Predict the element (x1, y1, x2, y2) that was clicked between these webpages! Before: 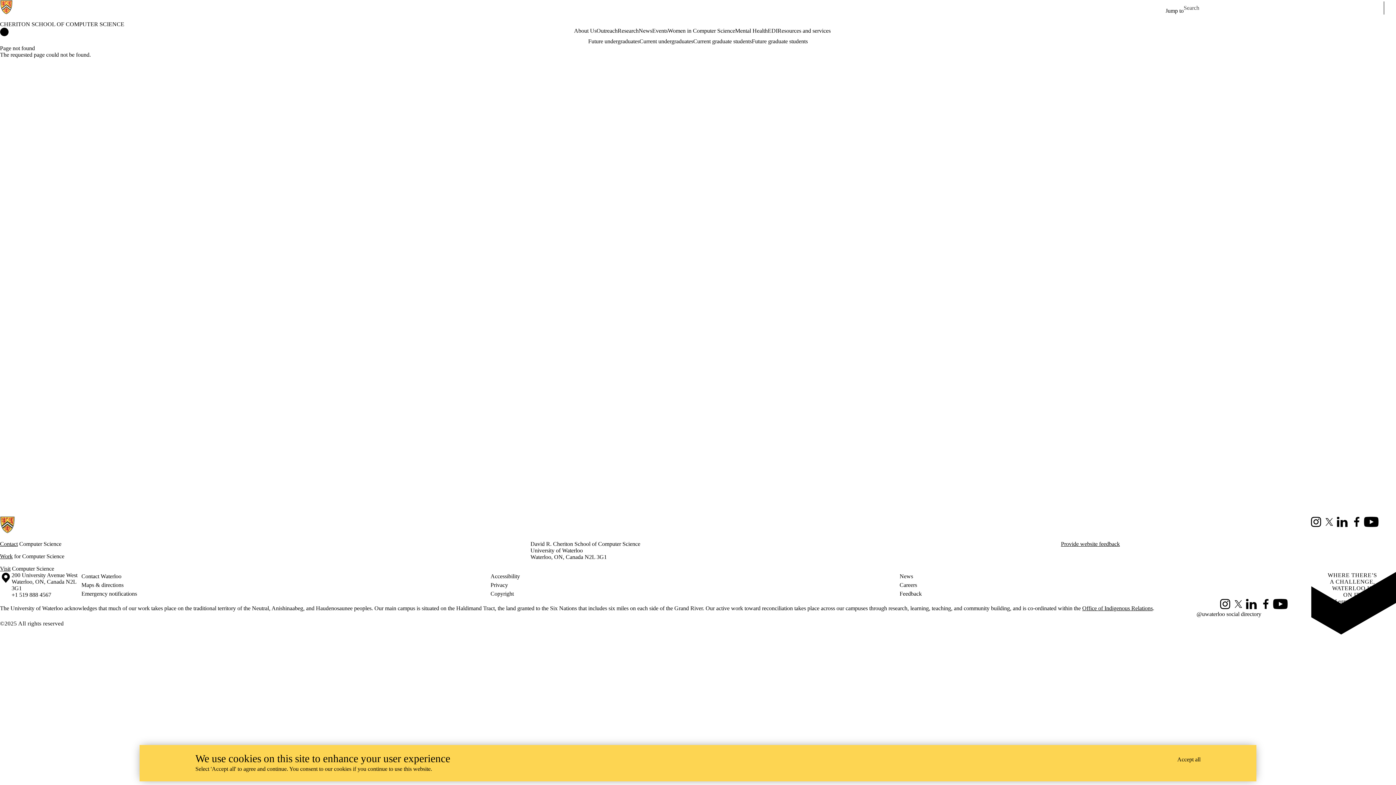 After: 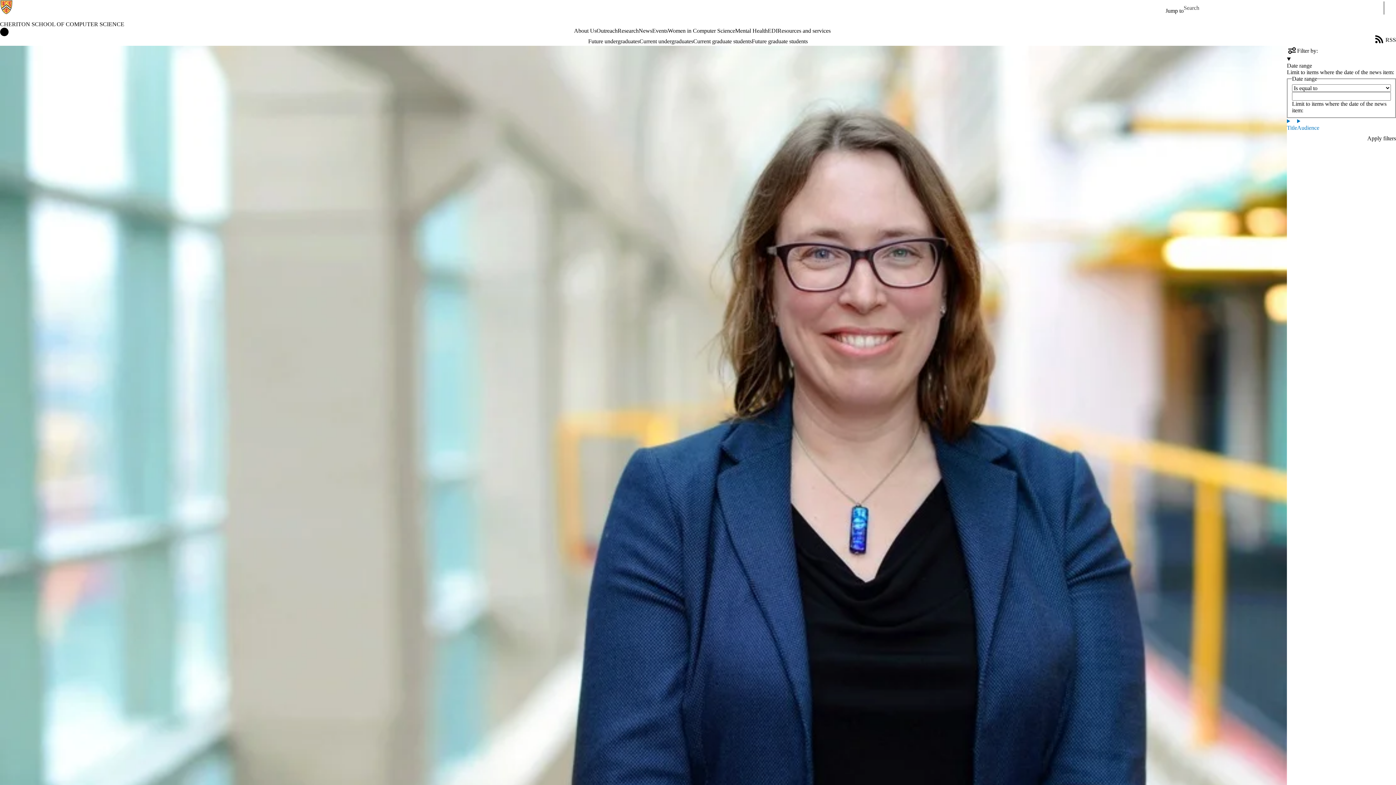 Action: label: News bbox: (638, 27, 652, 34)